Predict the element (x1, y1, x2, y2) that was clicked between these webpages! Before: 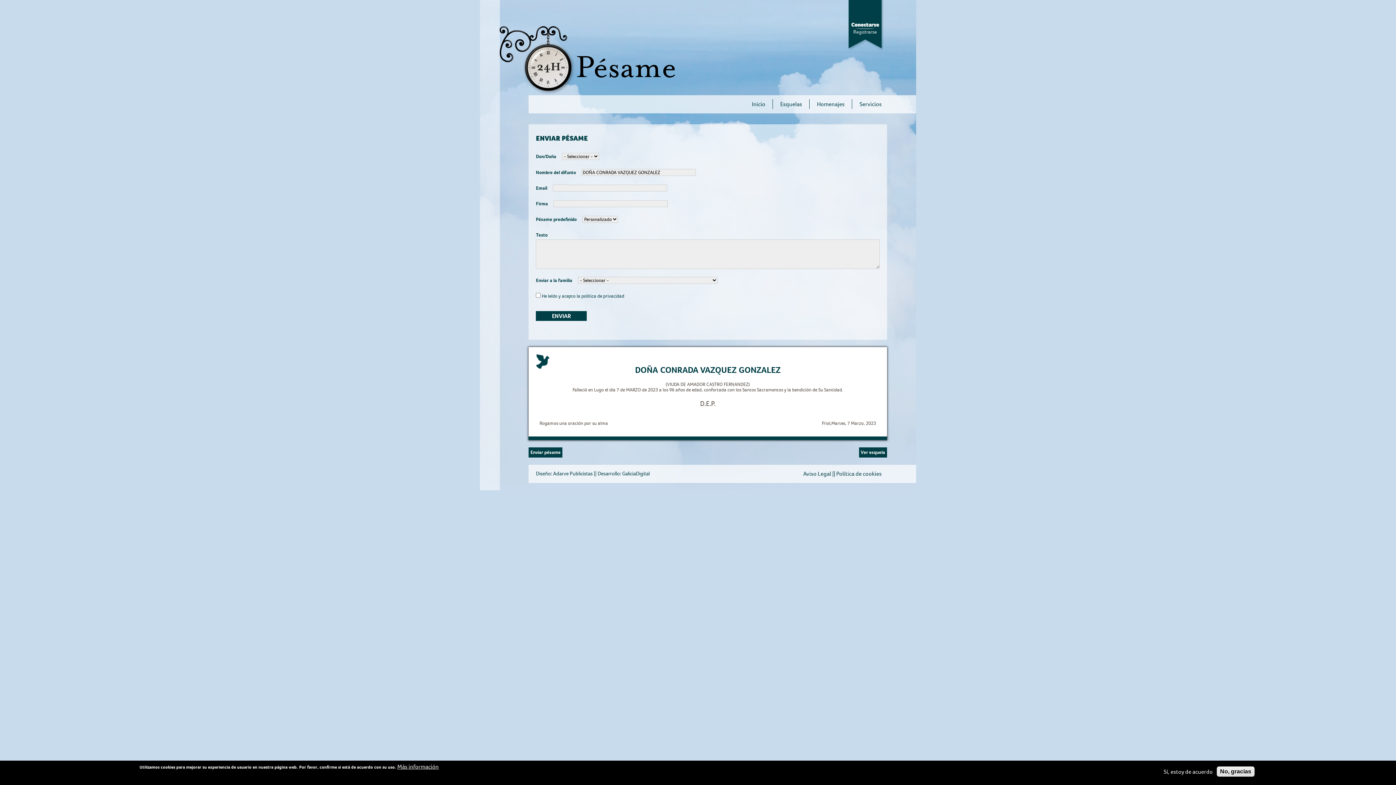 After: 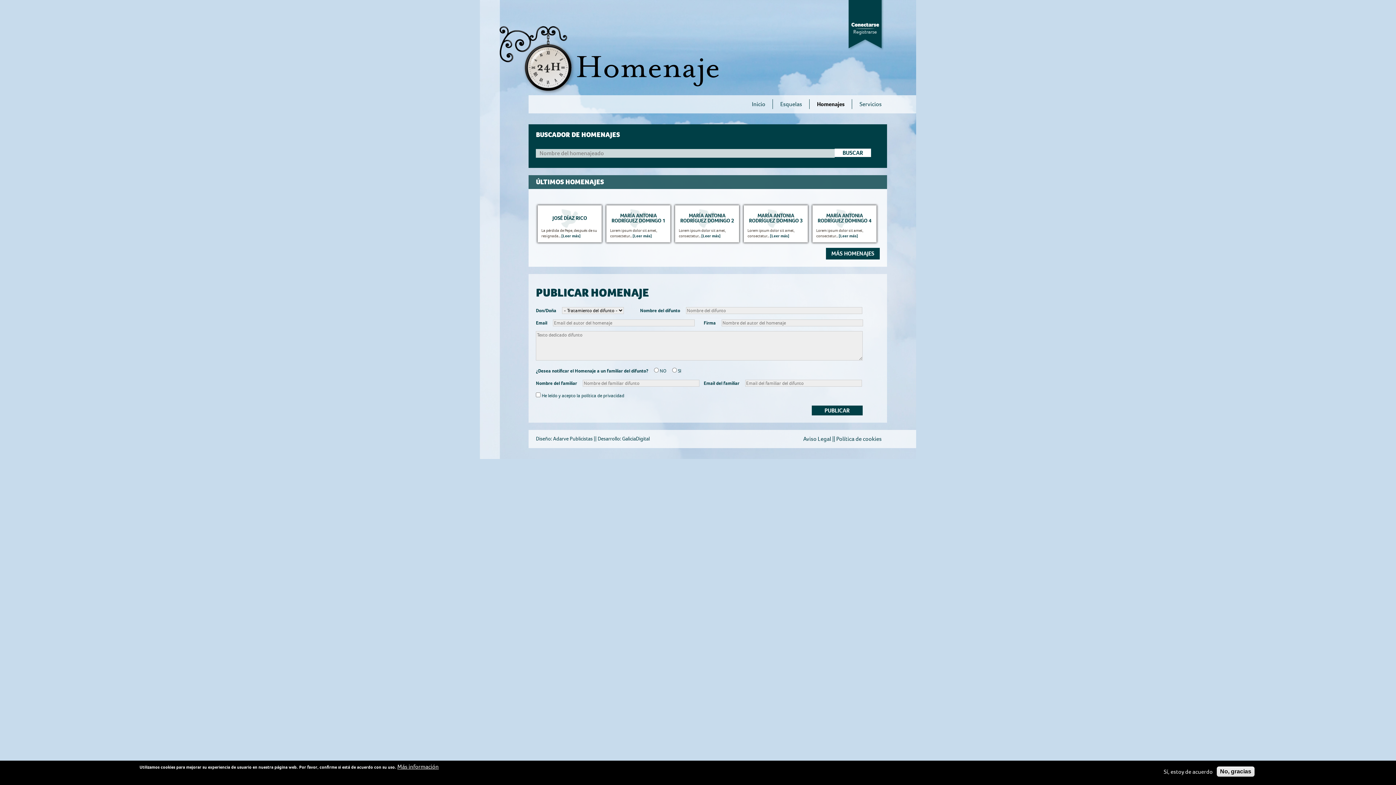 Action: bbox: (809, 99, 852, 109) label: Homenajes